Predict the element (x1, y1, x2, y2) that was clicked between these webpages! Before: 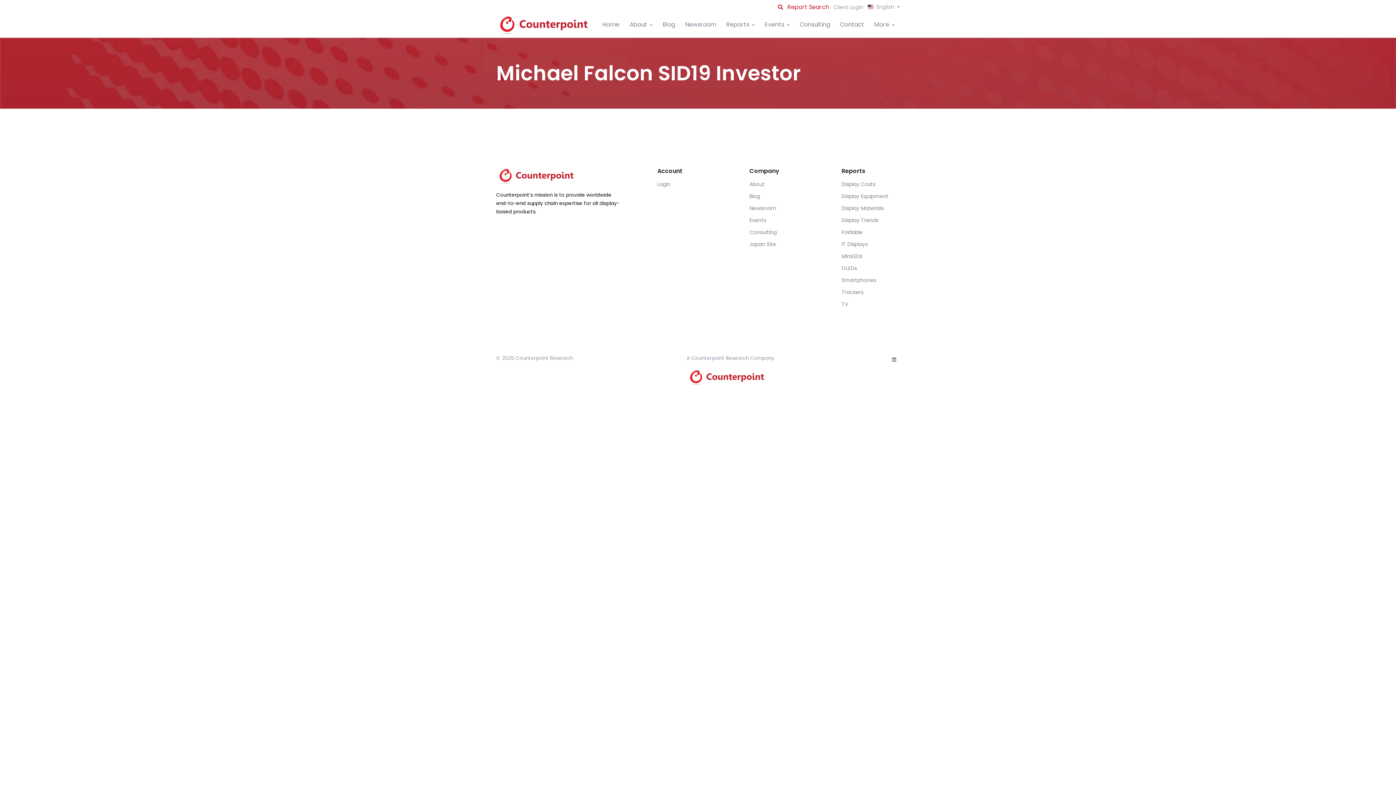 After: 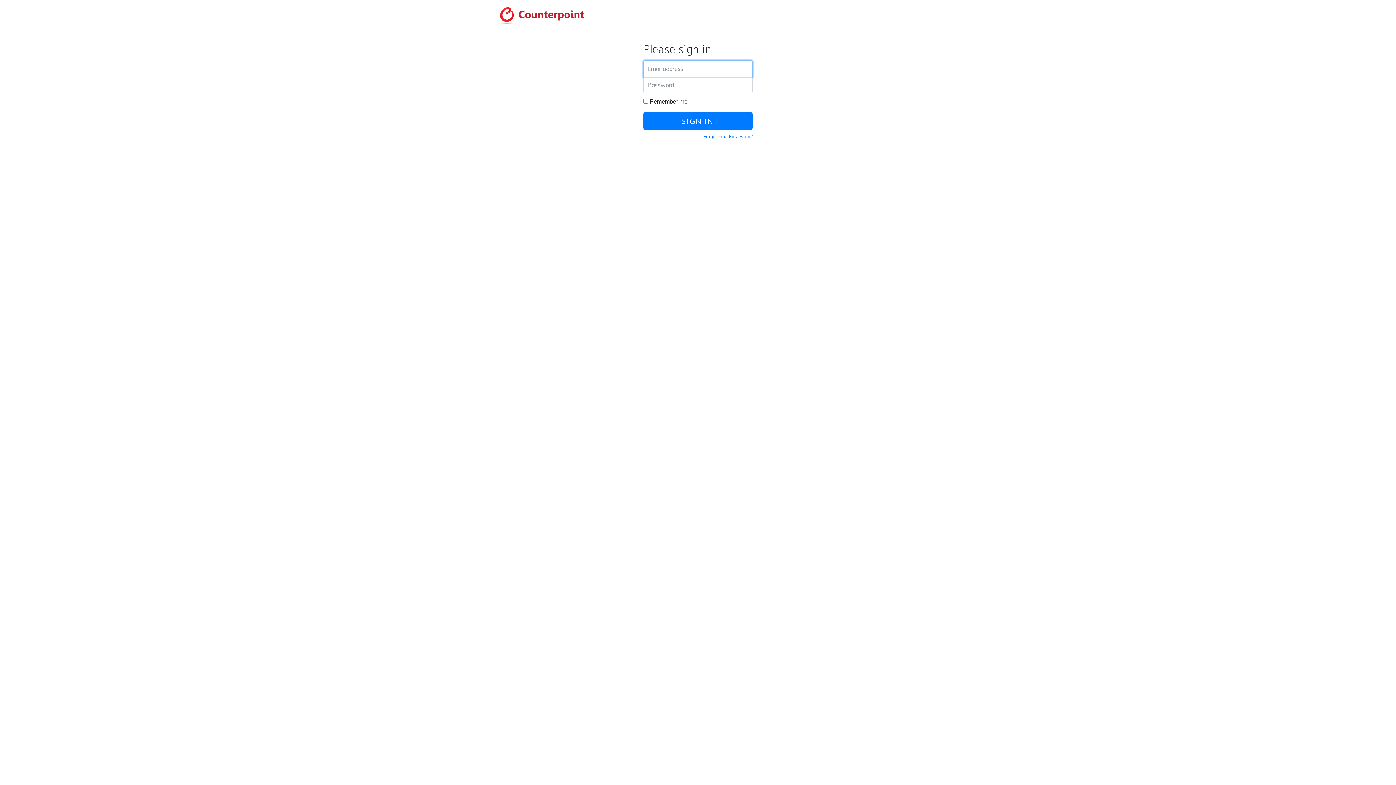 Action: bbox: (830, 3, 866, 10) label: Client Login